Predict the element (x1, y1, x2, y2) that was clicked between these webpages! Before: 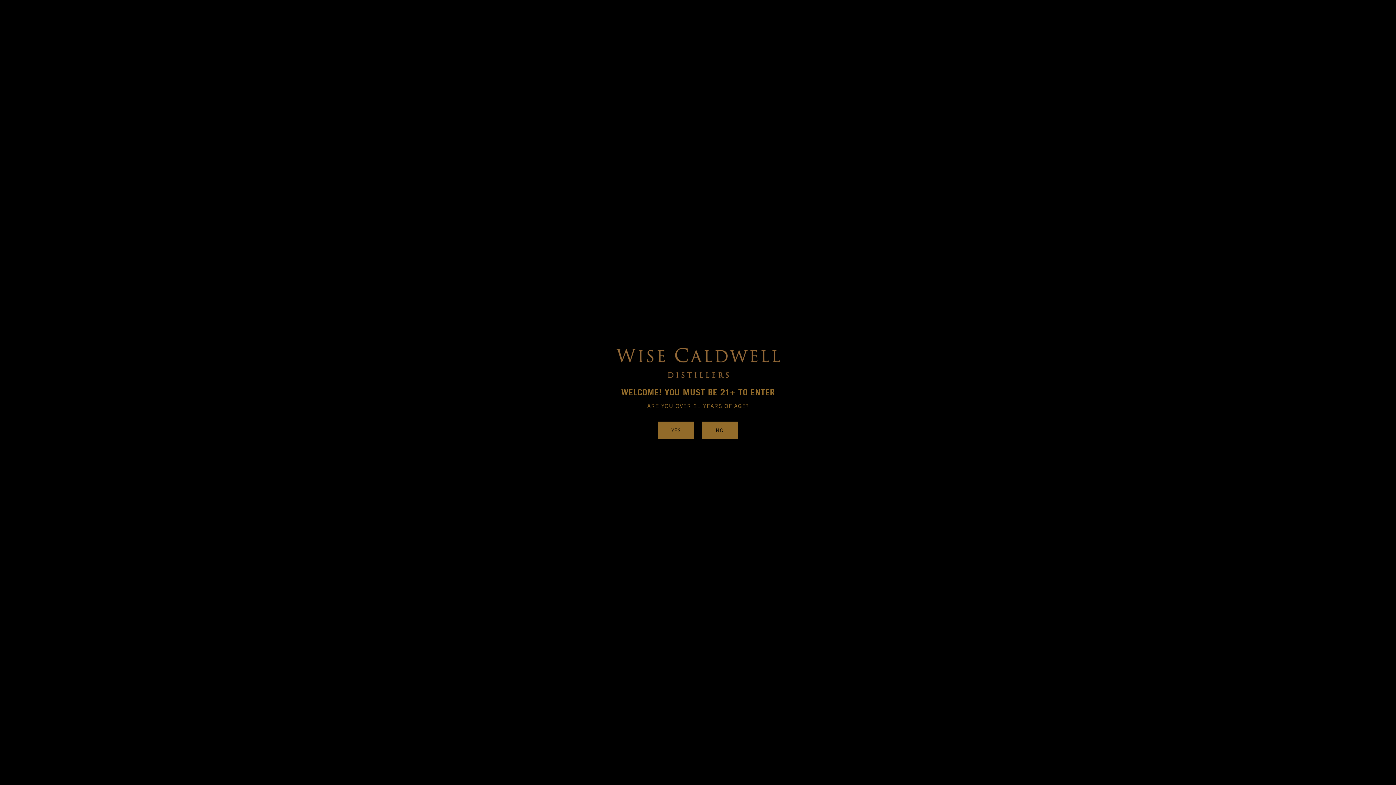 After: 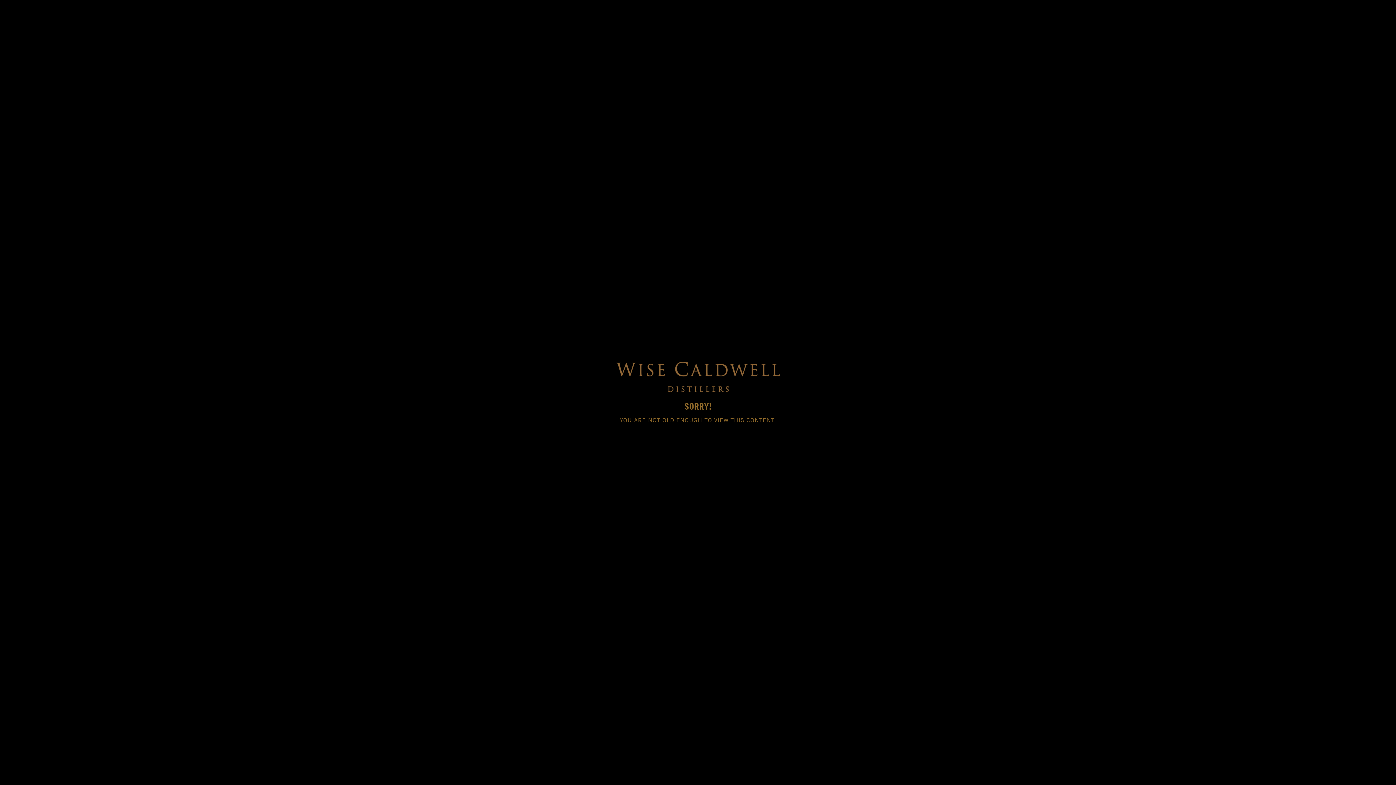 Action: bbox: (701, 421, 738, 439) label: NO